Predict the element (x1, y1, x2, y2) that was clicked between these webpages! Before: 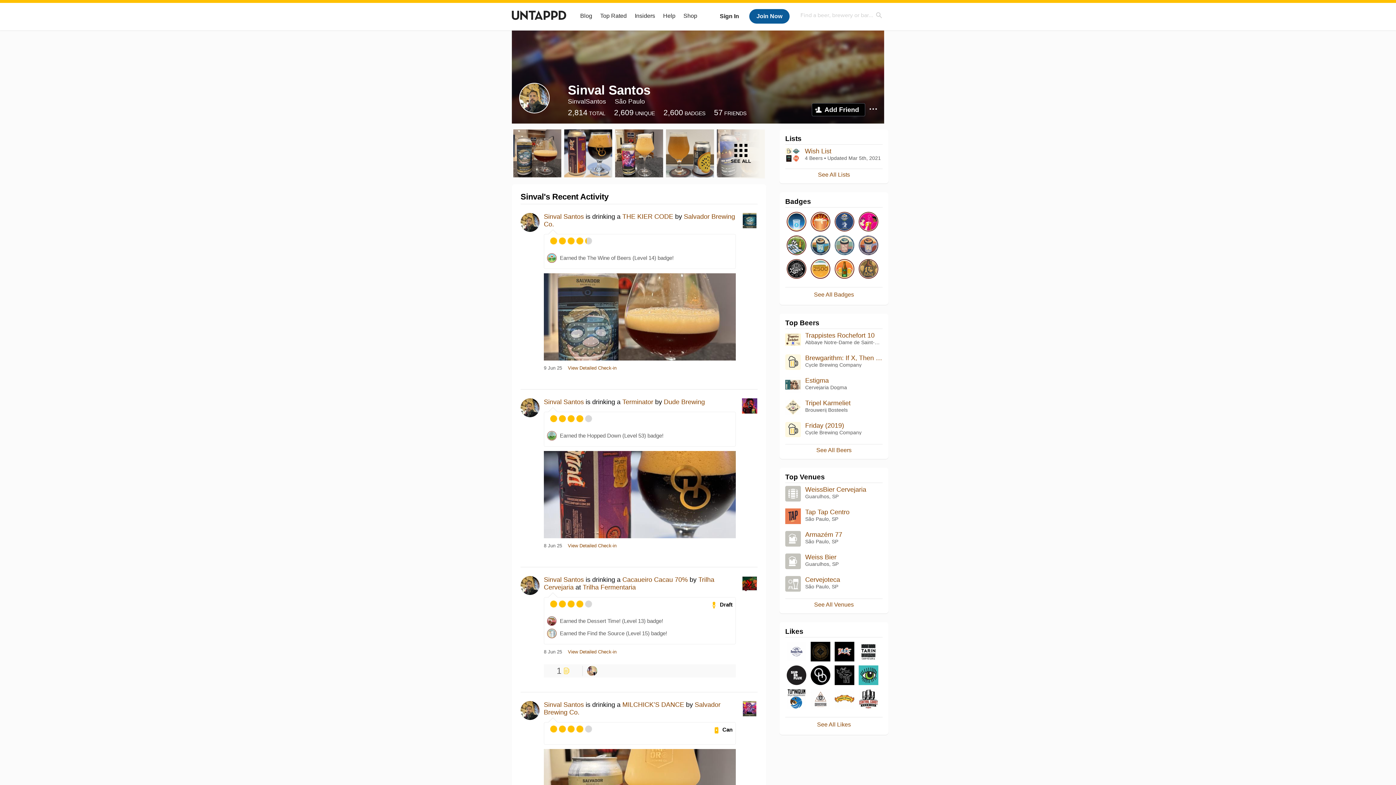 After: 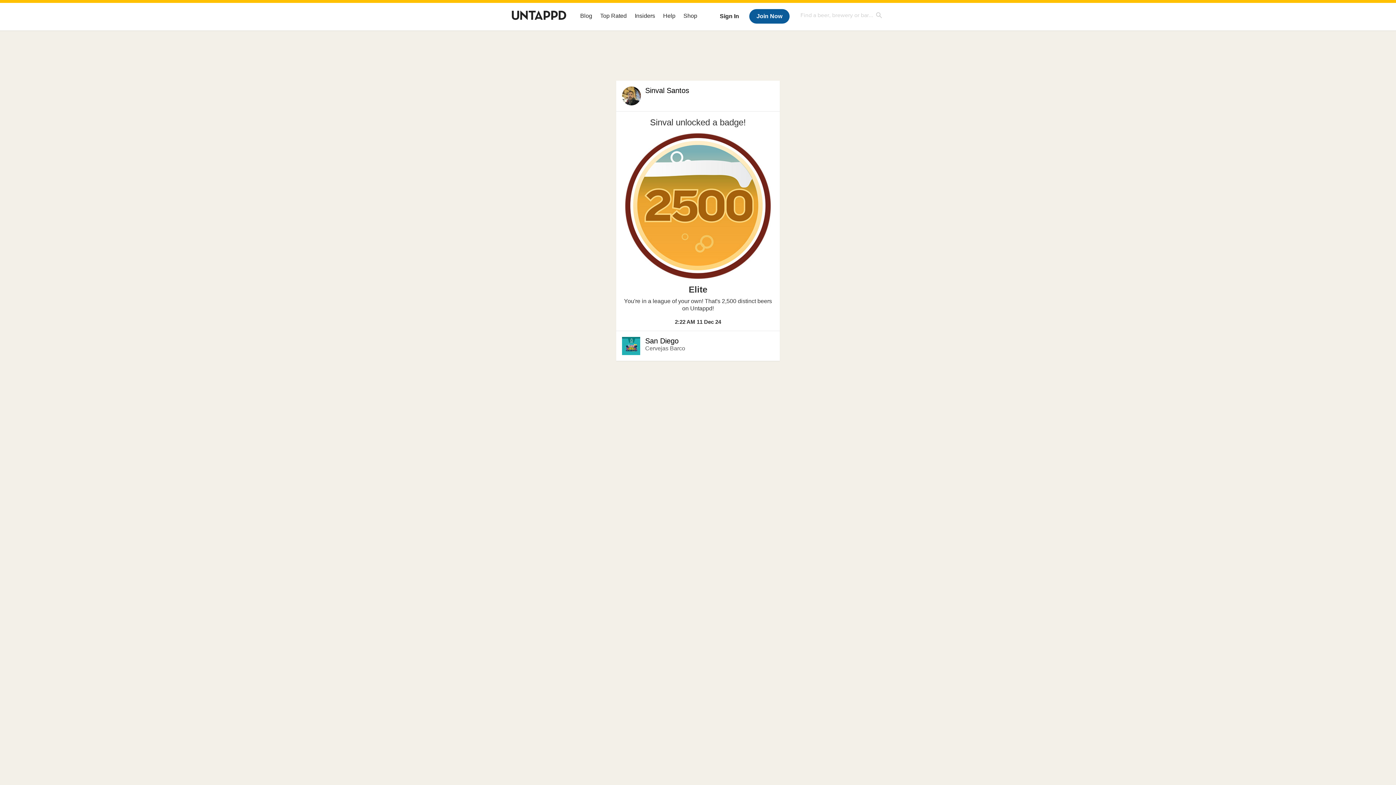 Action: bbox: (809, 257, 832, 281)